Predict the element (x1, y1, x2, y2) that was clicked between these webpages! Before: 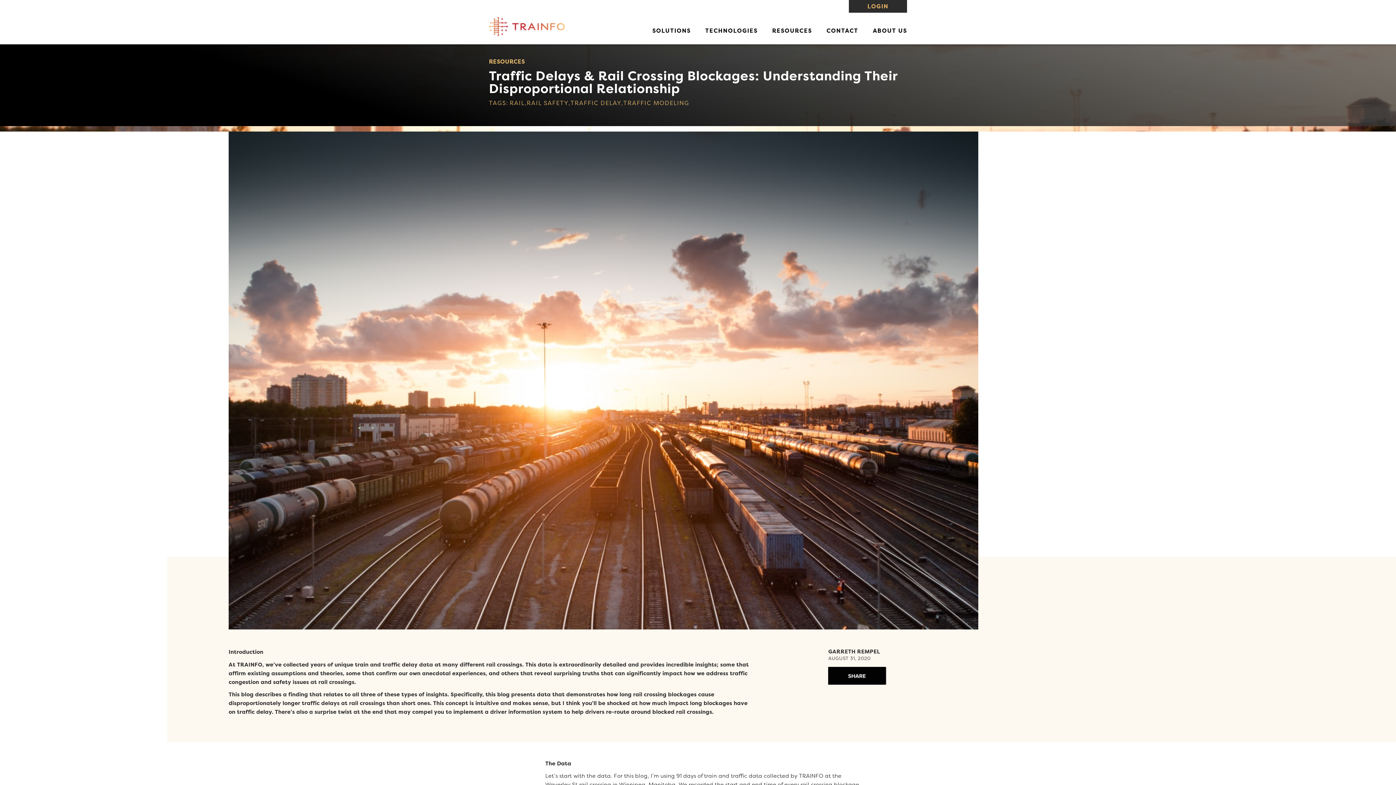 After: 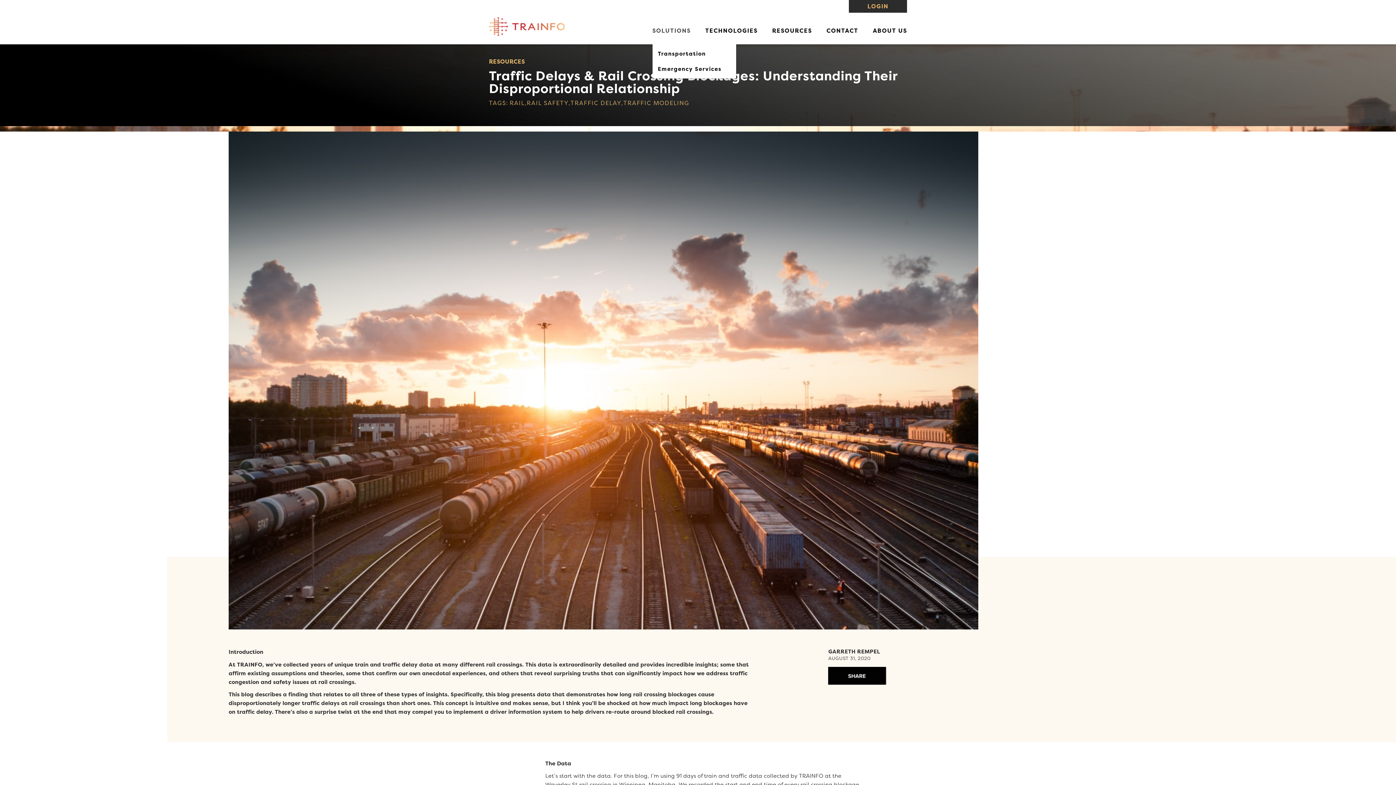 Action: label: SOLUTIONS bbox: (652, 17, 705, 44)